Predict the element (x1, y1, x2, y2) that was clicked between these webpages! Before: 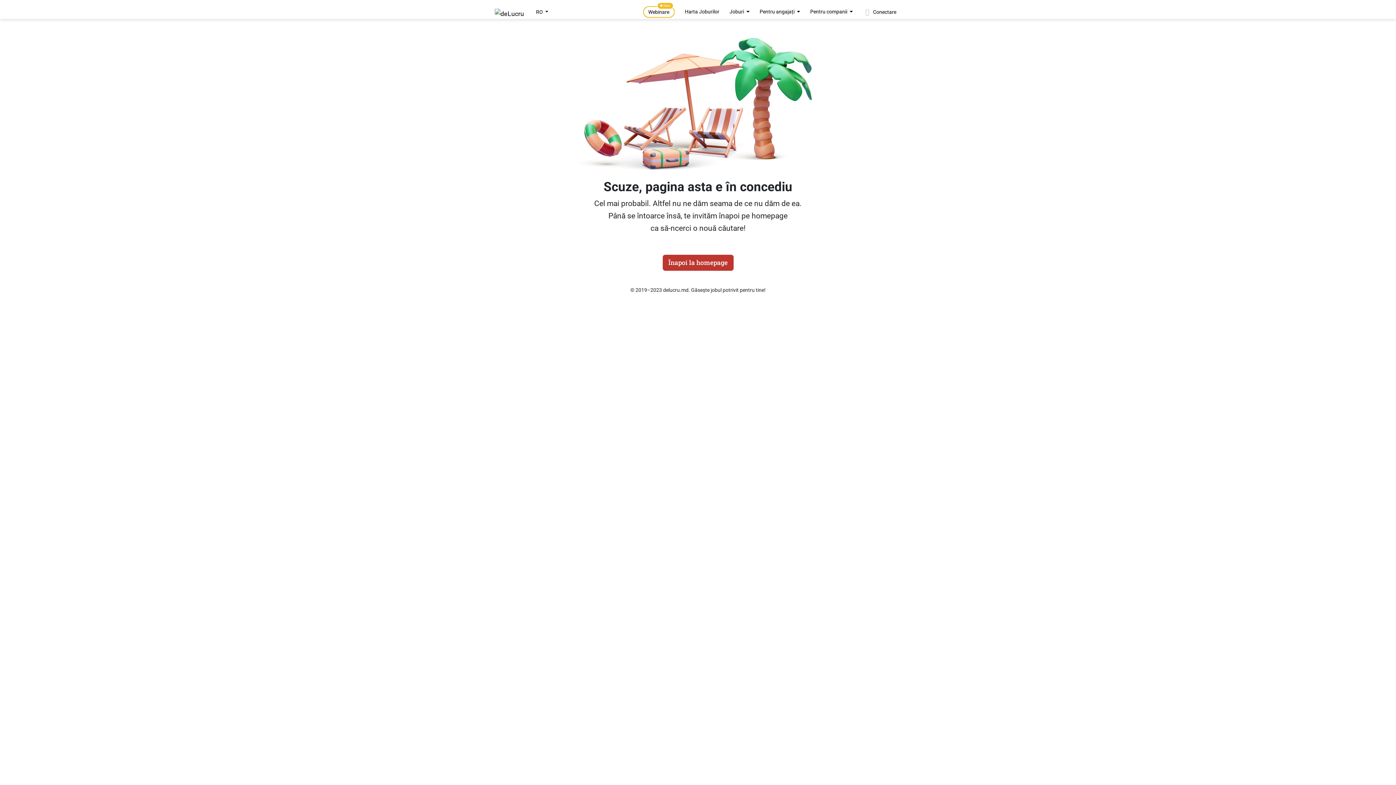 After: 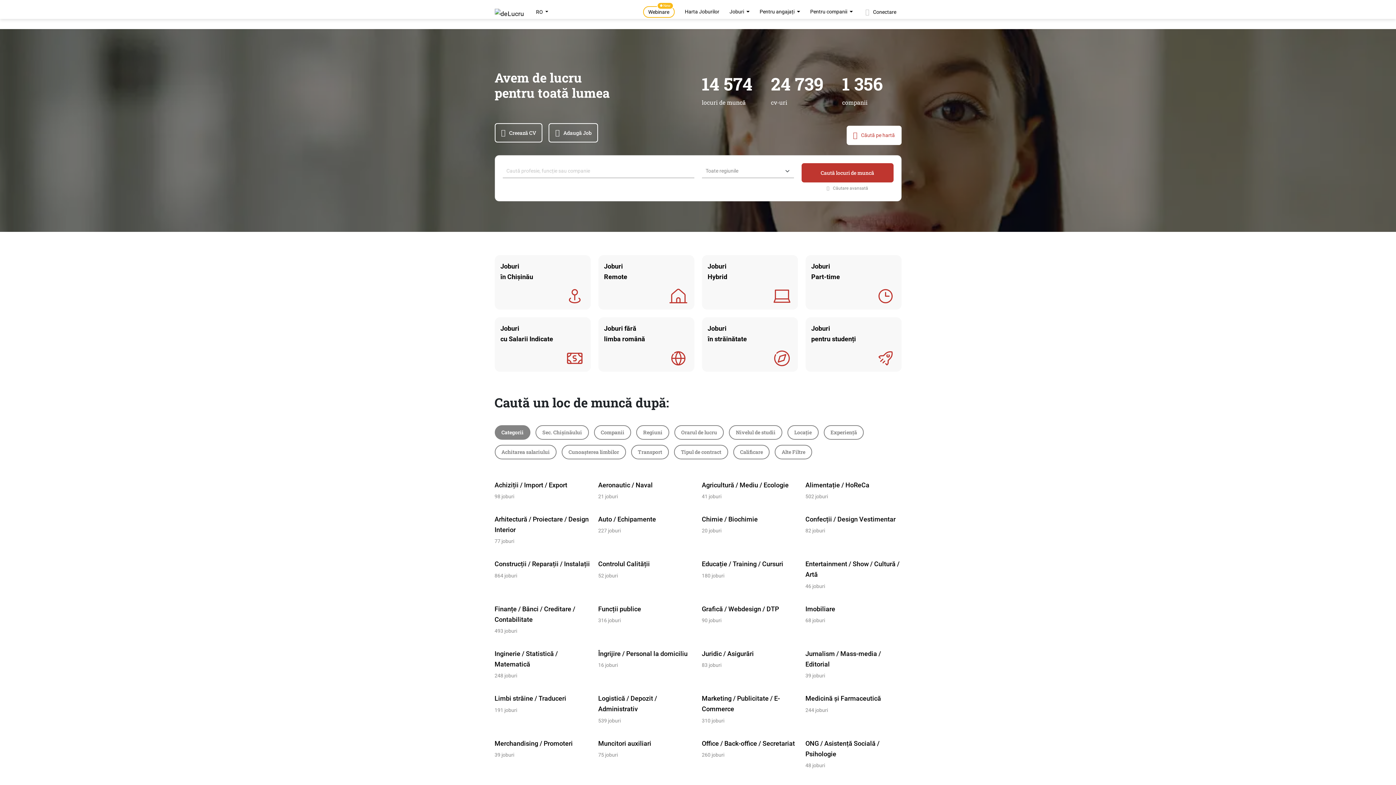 Action: bbox: (494, 8, 524, 20)